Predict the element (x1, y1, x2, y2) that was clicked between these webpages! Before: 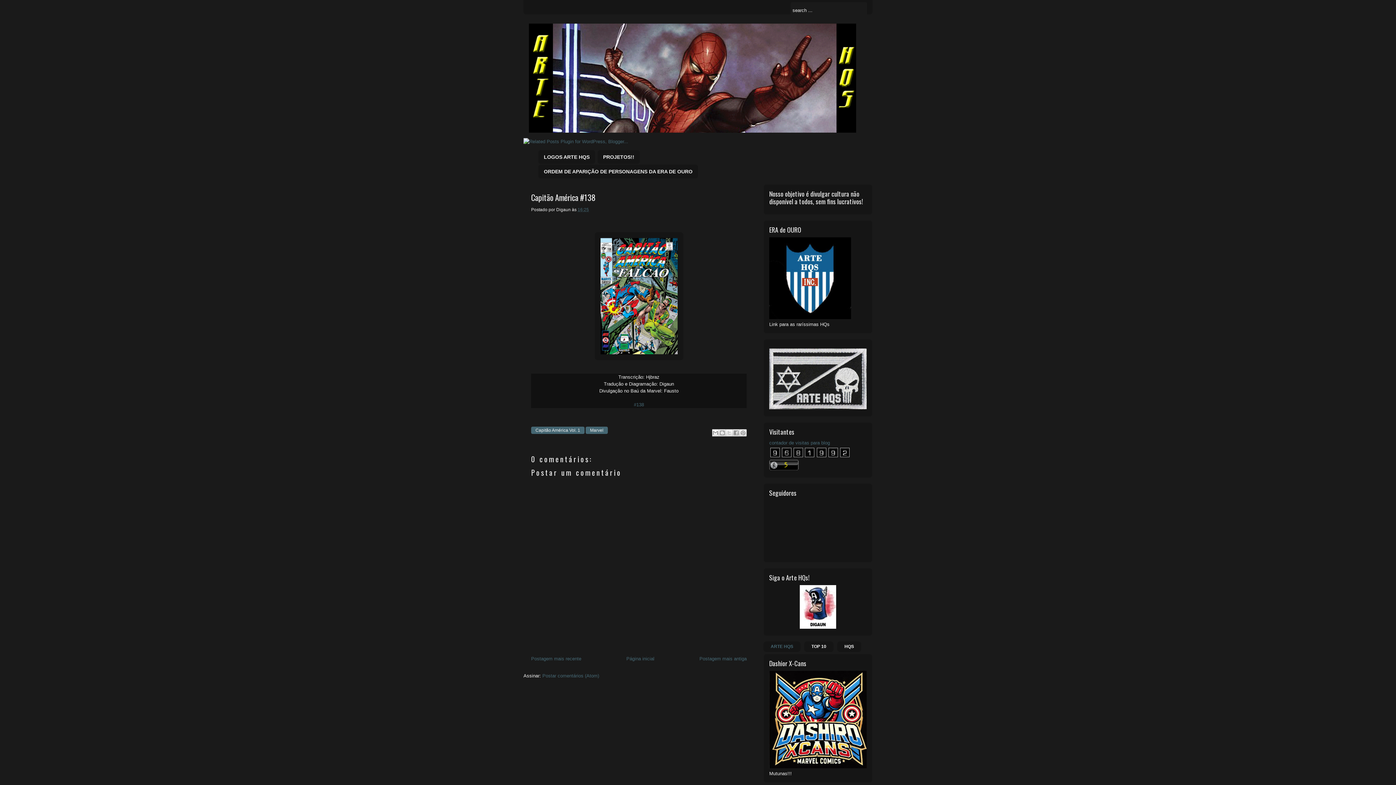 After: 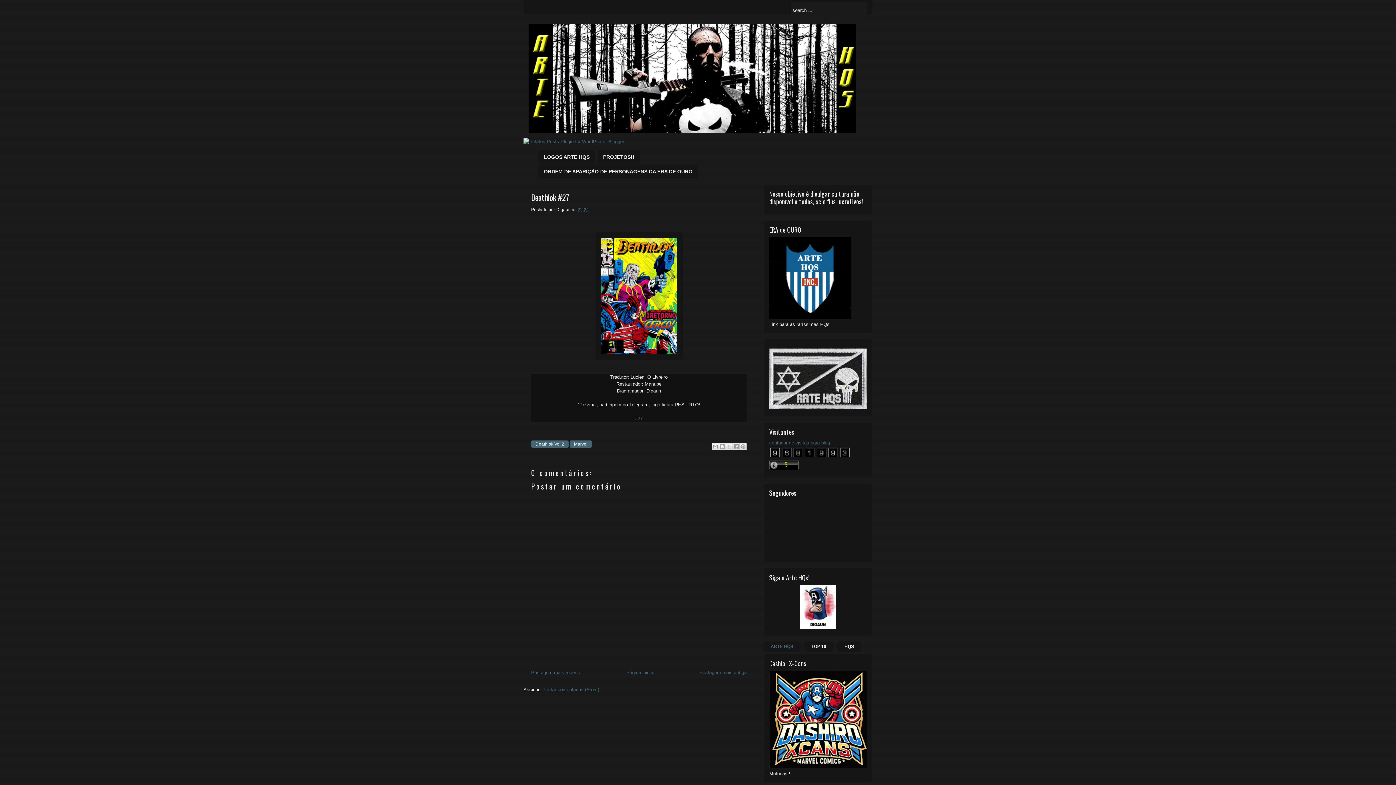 Action: label: Postagem mais recente bbox: (531, 656, 581, 661)